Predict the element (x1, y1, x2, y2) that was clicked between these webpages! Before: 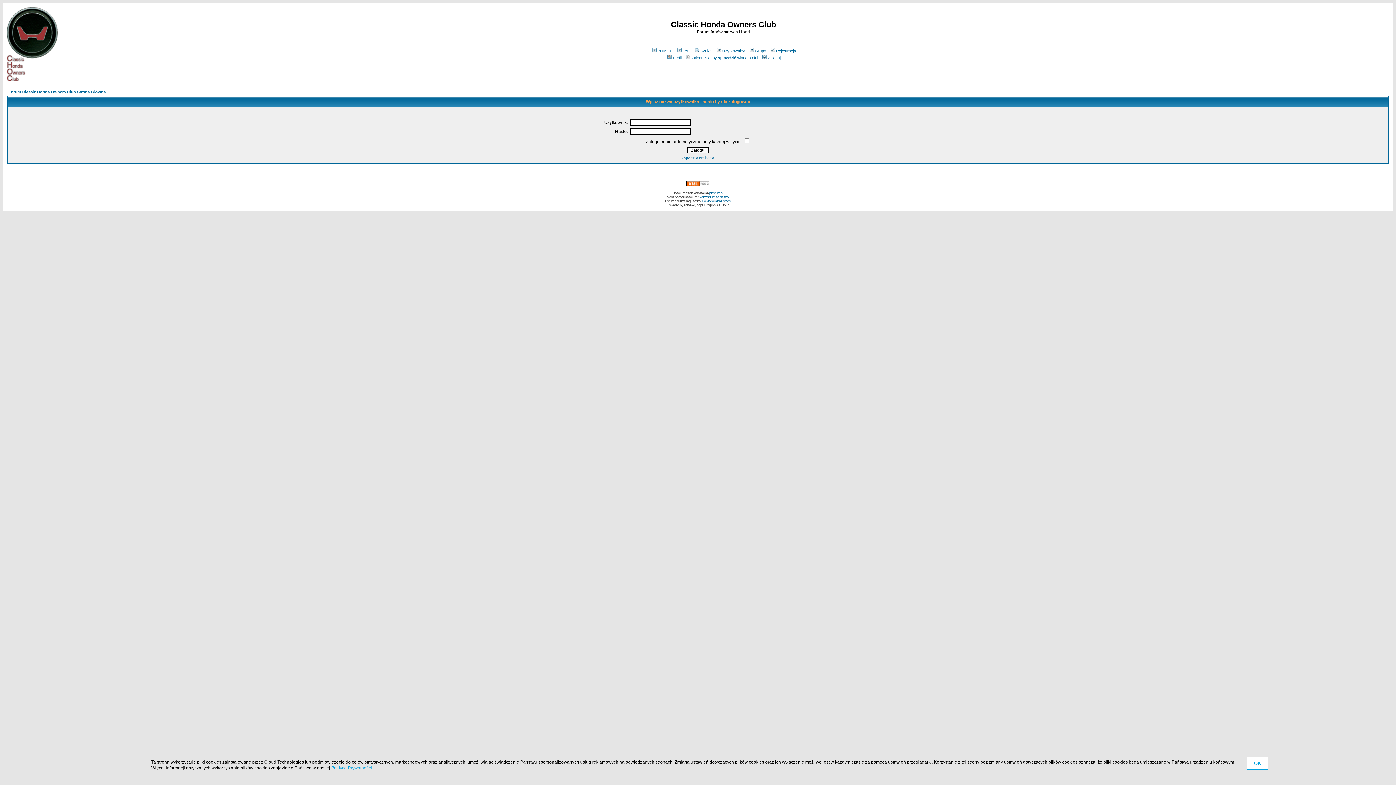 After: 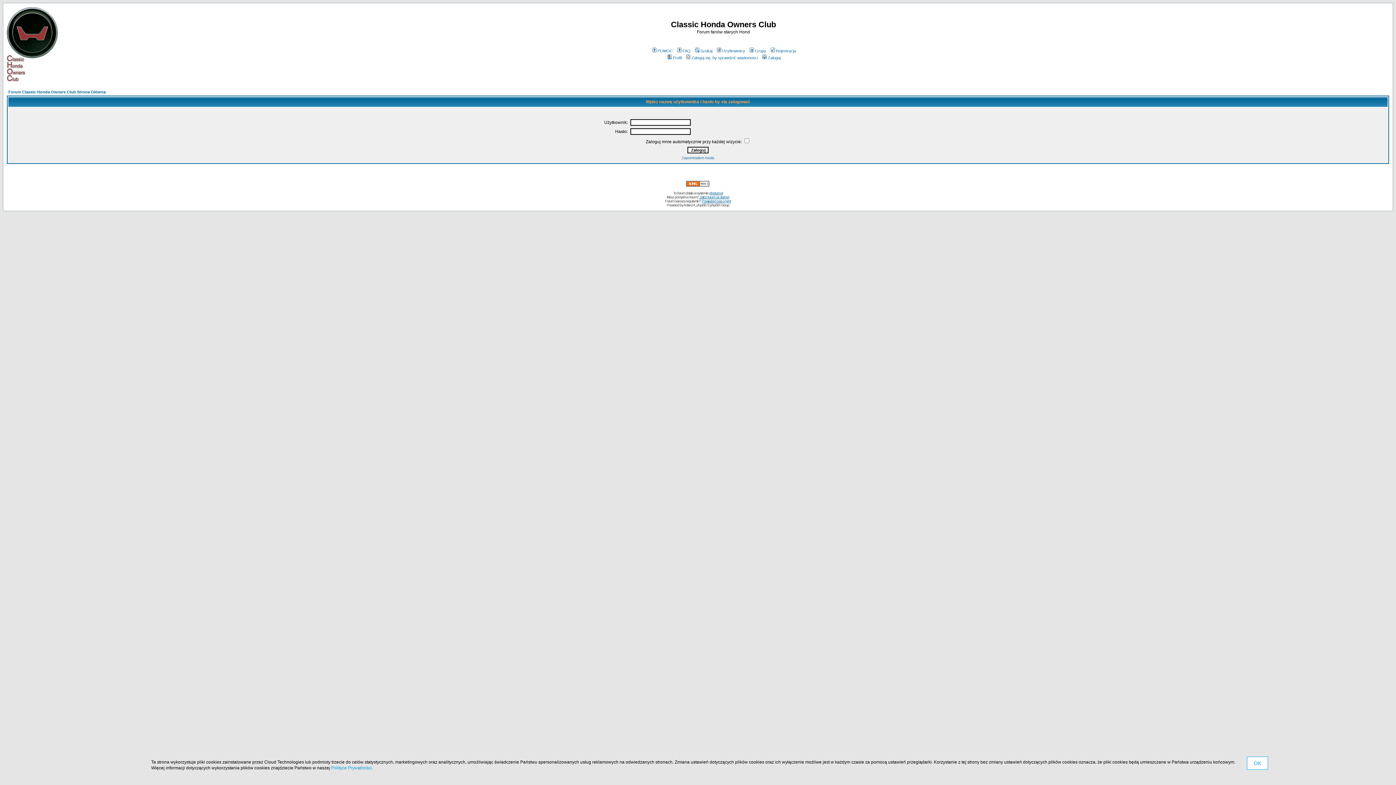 Action: label: Zaloguj się, by sprawdzić wiadomości bbox: (685, 55, 758, 60)